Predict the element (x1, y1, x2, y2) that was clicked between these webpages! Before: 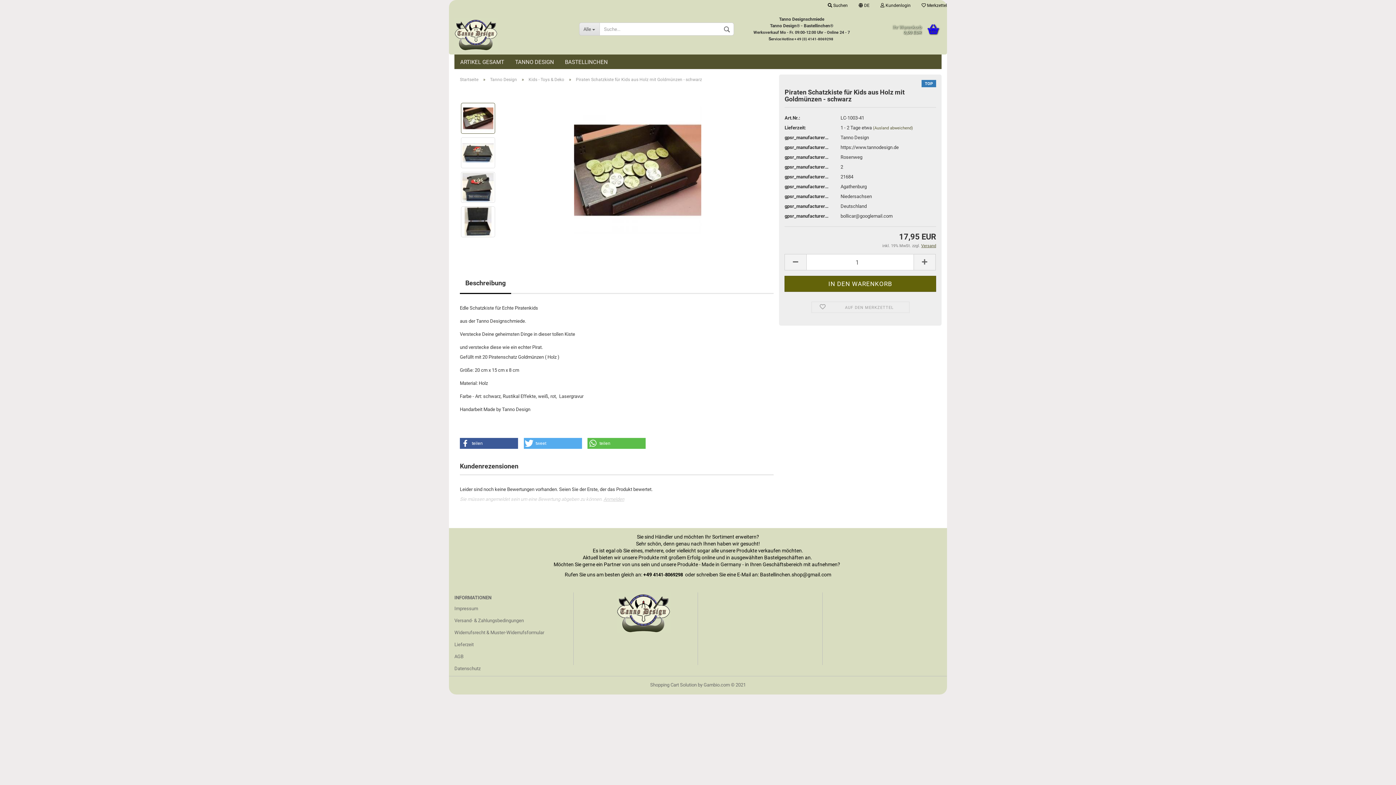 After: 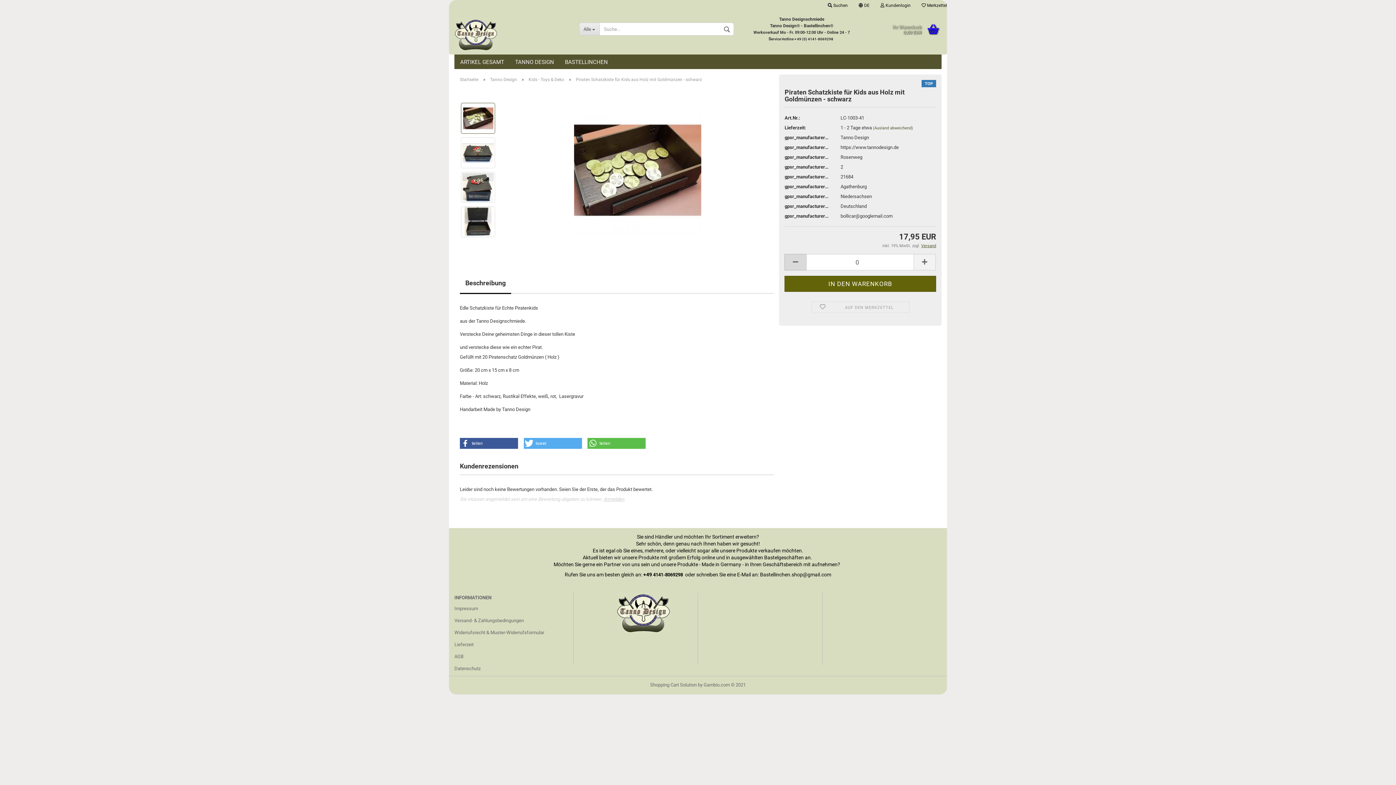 Action: bbox: (784, 254, 806, 270)